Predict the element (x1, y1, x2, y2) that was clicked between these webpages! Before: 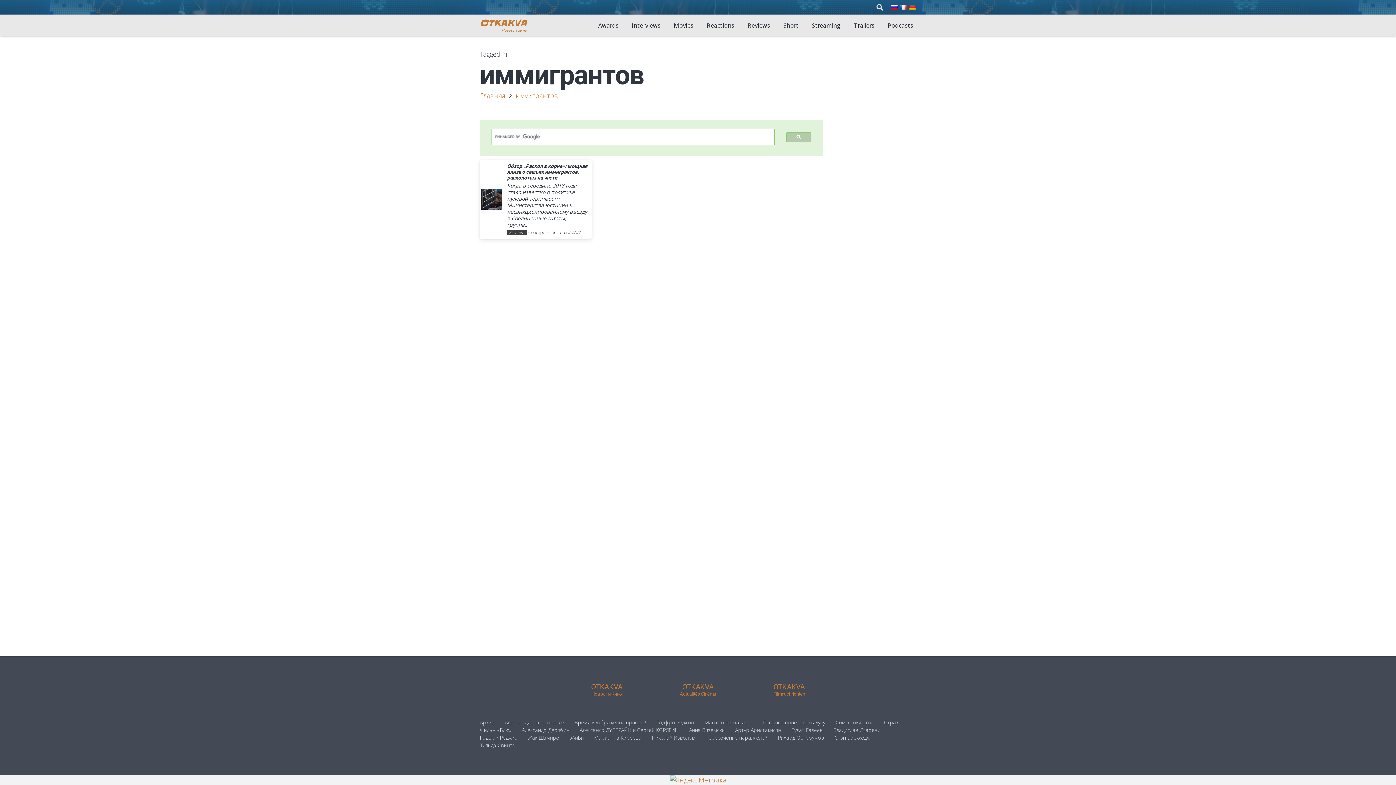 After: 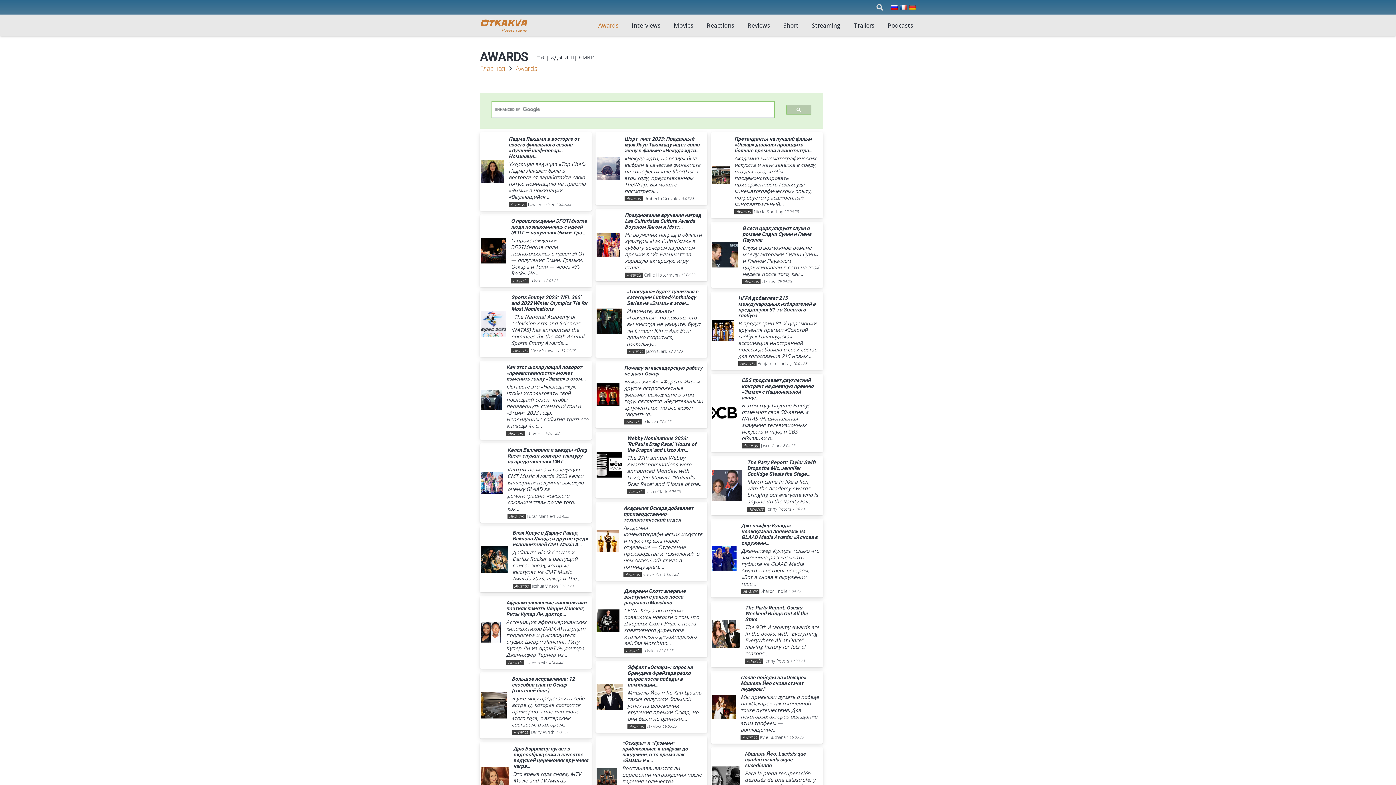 Action: bbox: (595, 16, 621, 34) label: Awards